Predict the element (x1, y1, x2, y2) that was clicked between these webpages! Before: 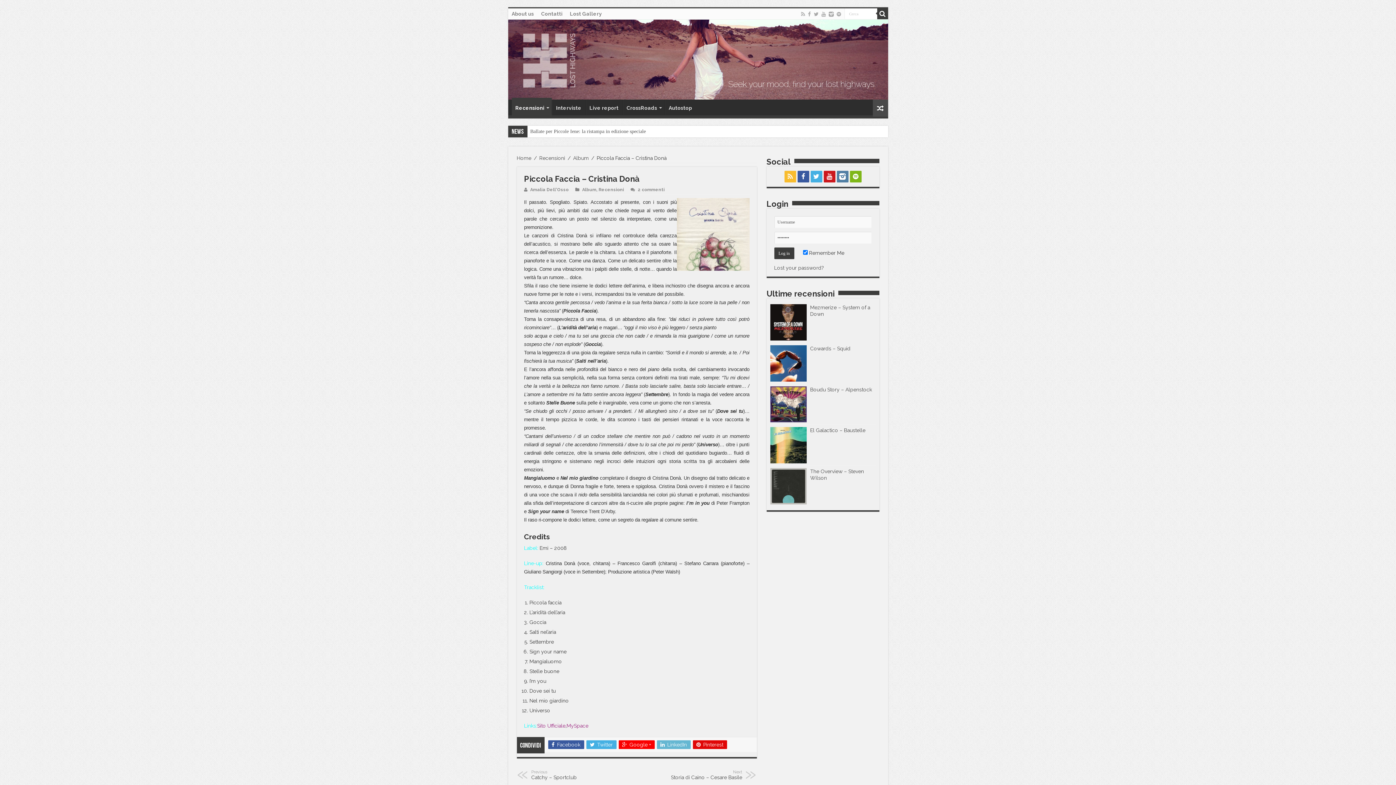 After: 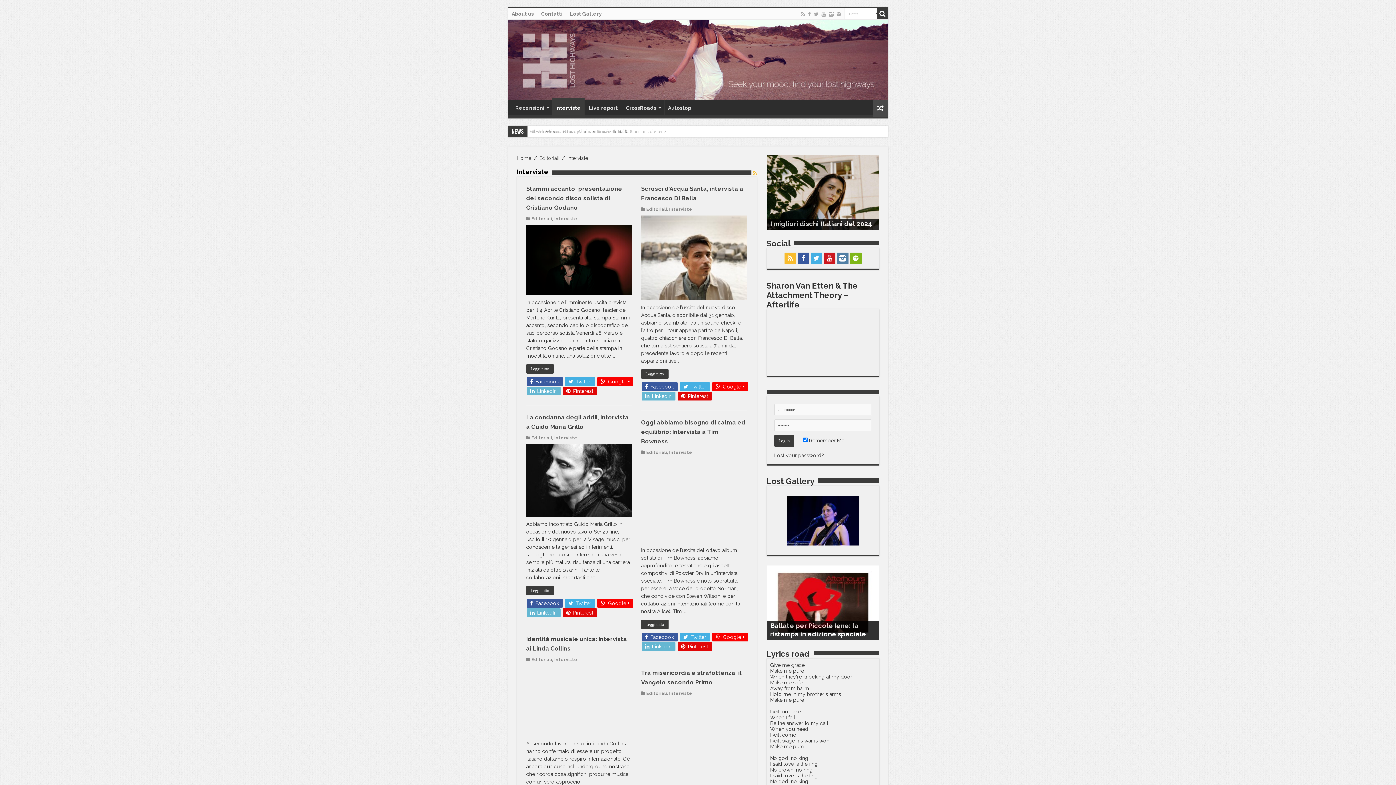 Action: label: Interviste bbox: (552, 99, 585, 114)